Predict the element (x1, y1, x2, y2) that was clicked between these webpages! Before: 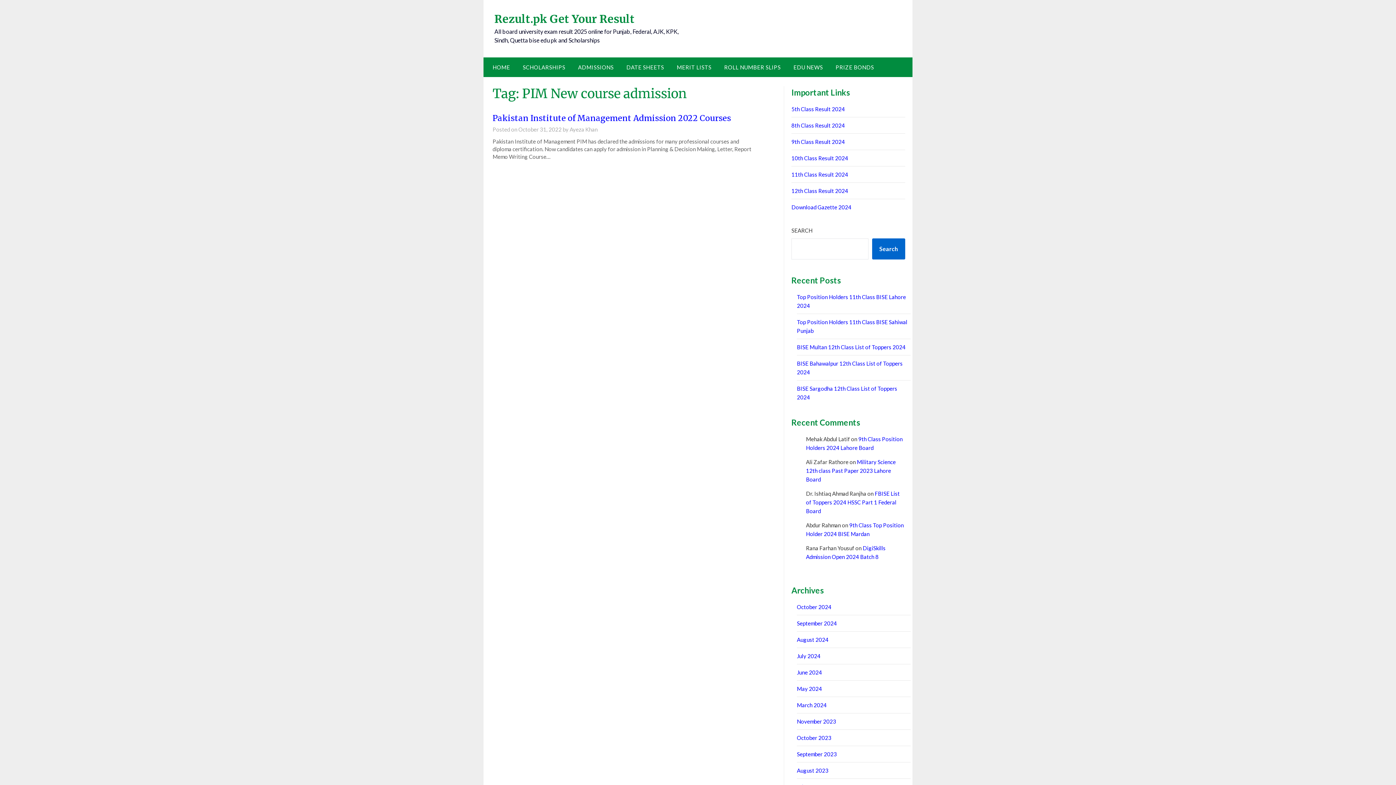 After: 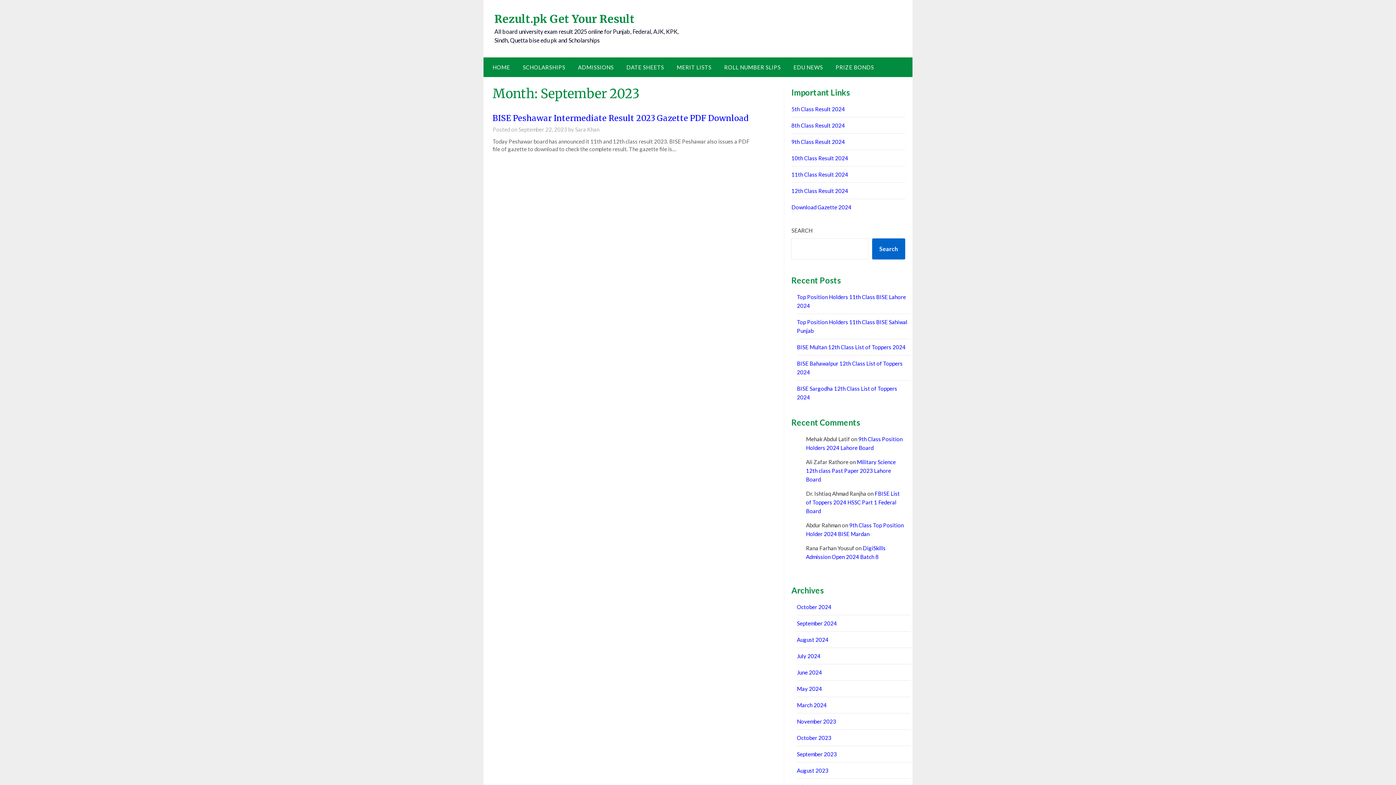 Action: bbox: (797, 751, 837, 757) label: September 2023